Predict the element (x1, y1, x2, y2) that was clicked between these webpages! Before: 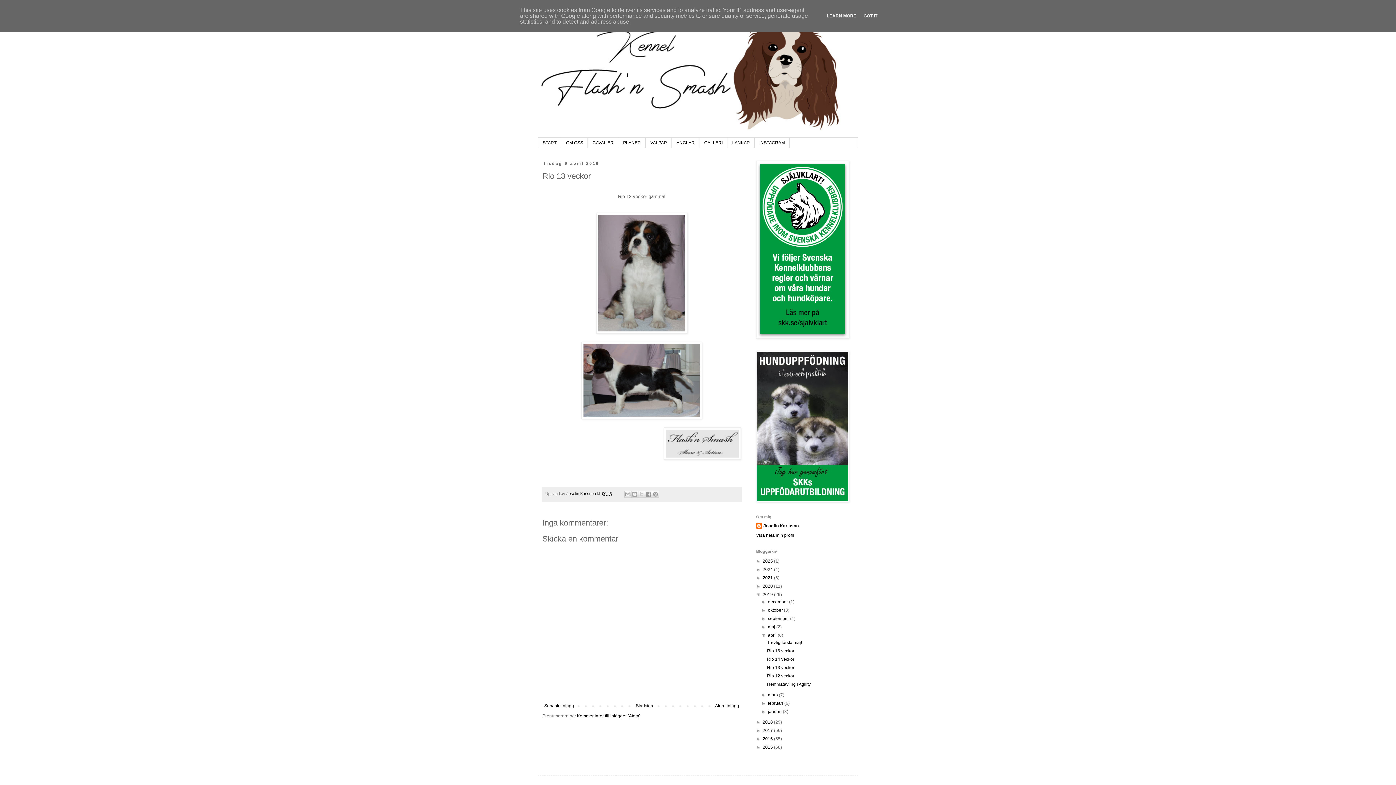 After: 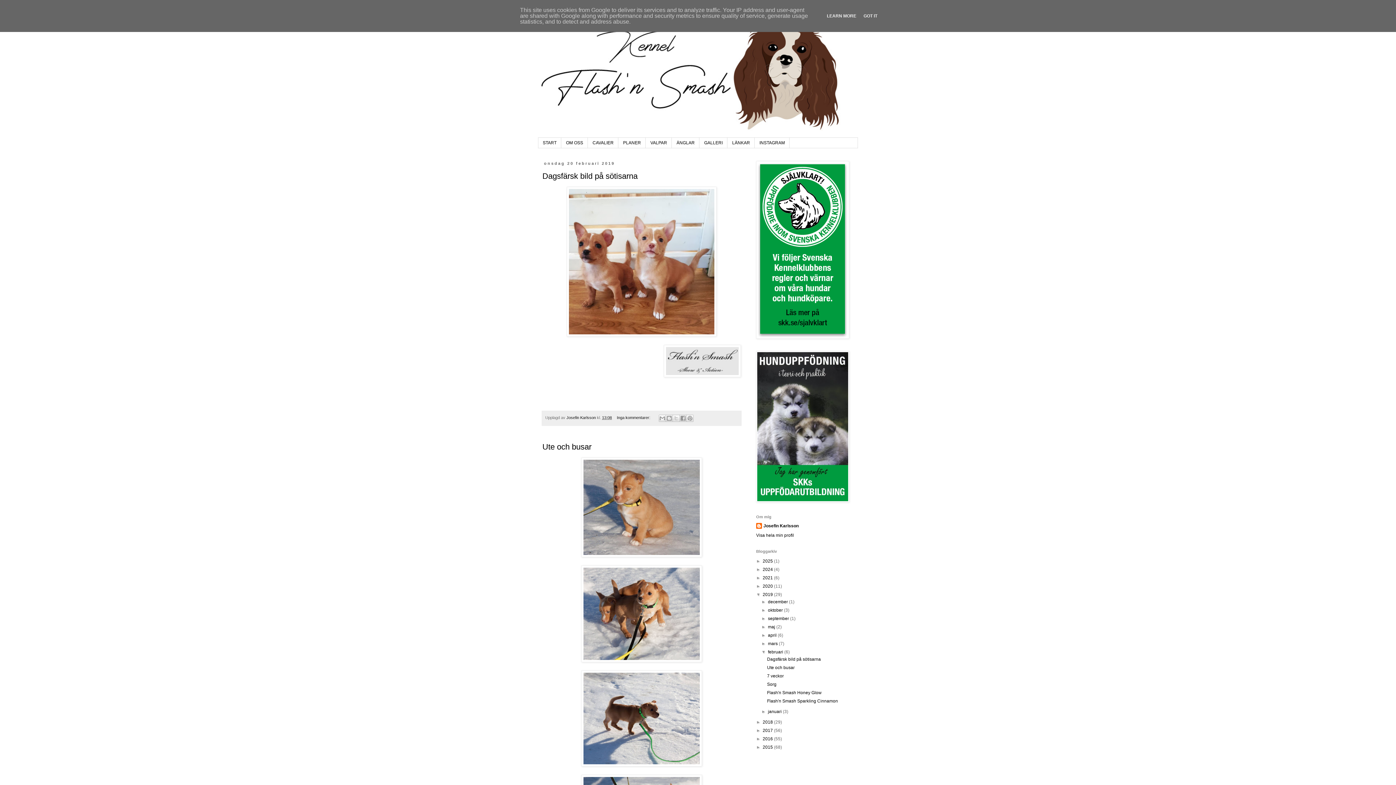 Action: label: februari  bbox: (768, 701, 784, 706)